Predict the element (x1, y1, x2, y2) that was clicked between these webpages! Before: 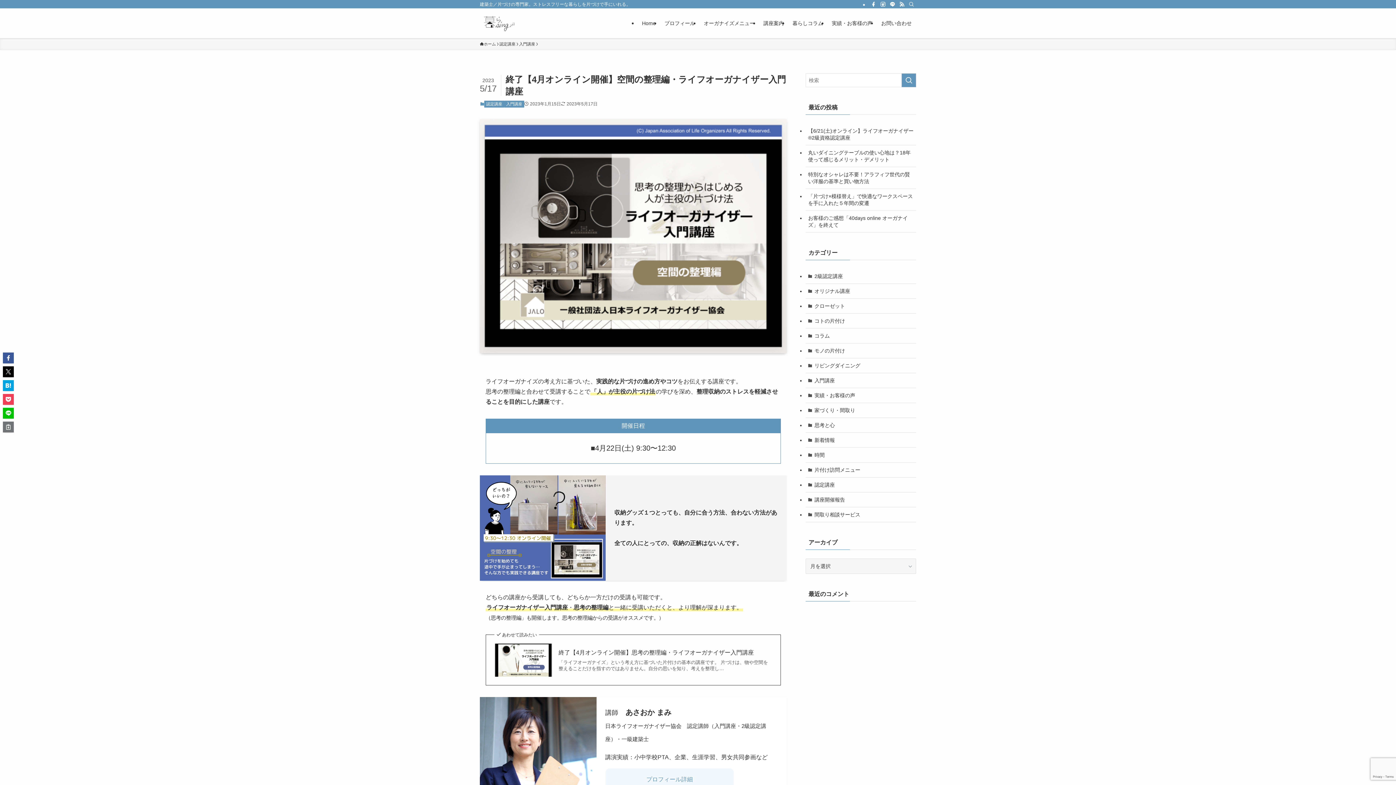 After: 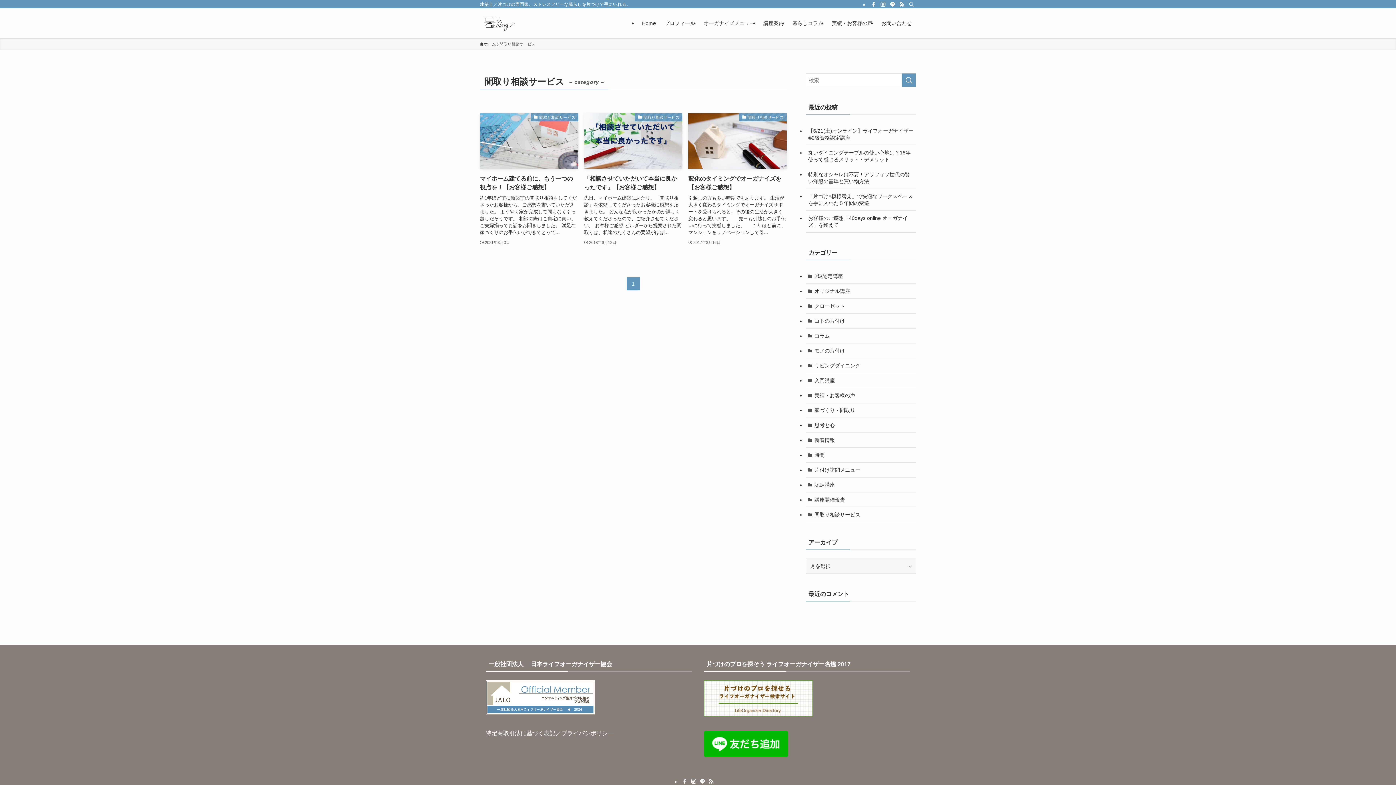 Action: label: 間取り相談サービス bbox: (805, 507, 916, 522)